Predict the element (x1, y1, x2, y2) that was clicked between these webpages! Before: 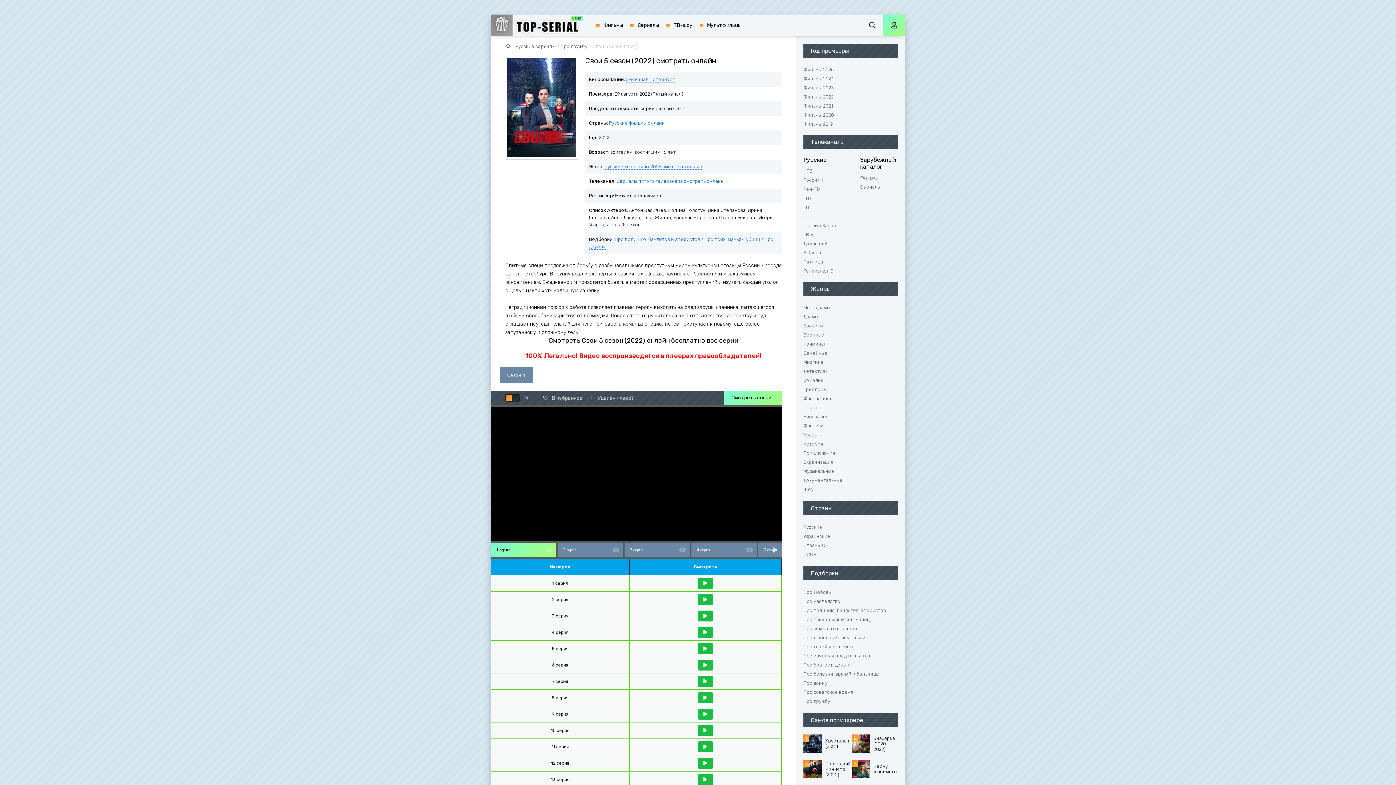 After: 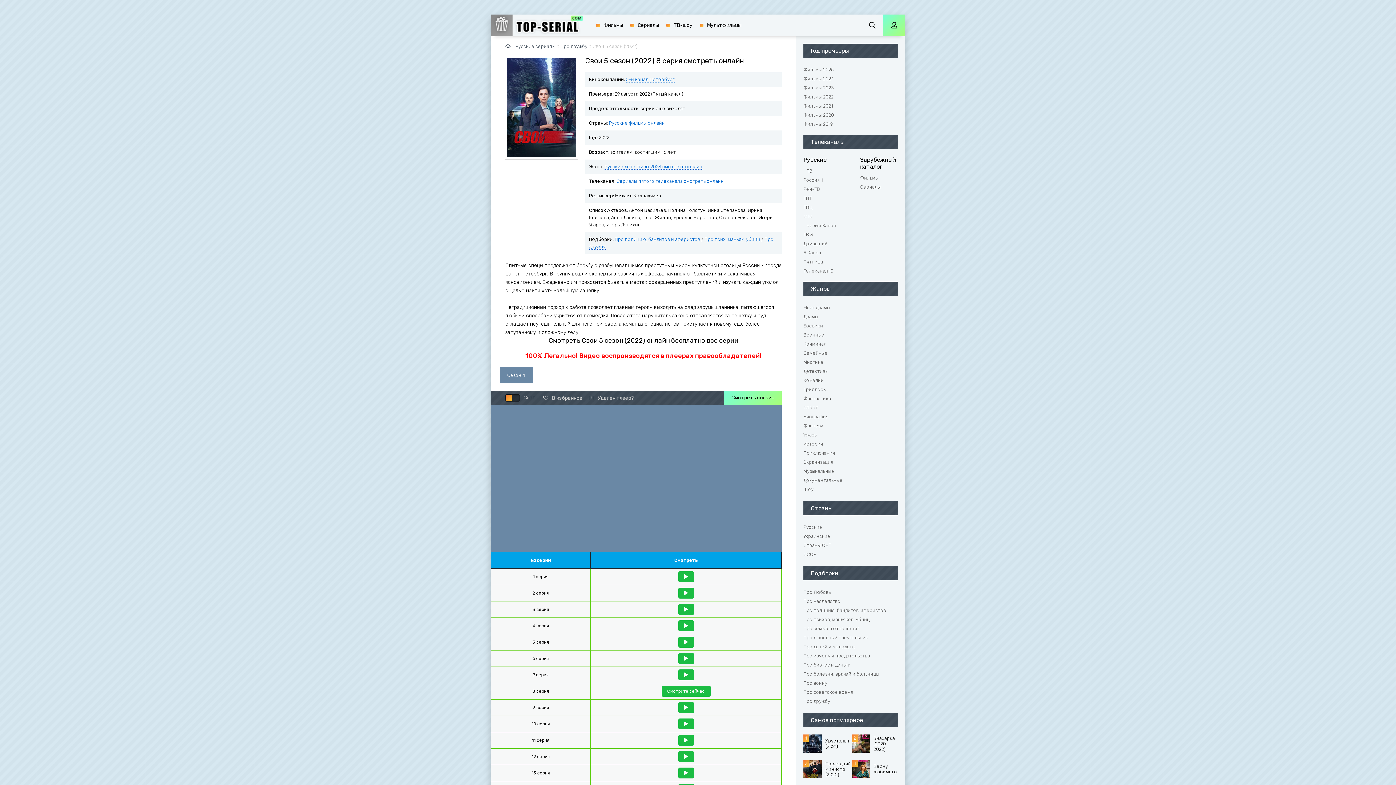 Action: bbox: (697, 692, 713, 703)